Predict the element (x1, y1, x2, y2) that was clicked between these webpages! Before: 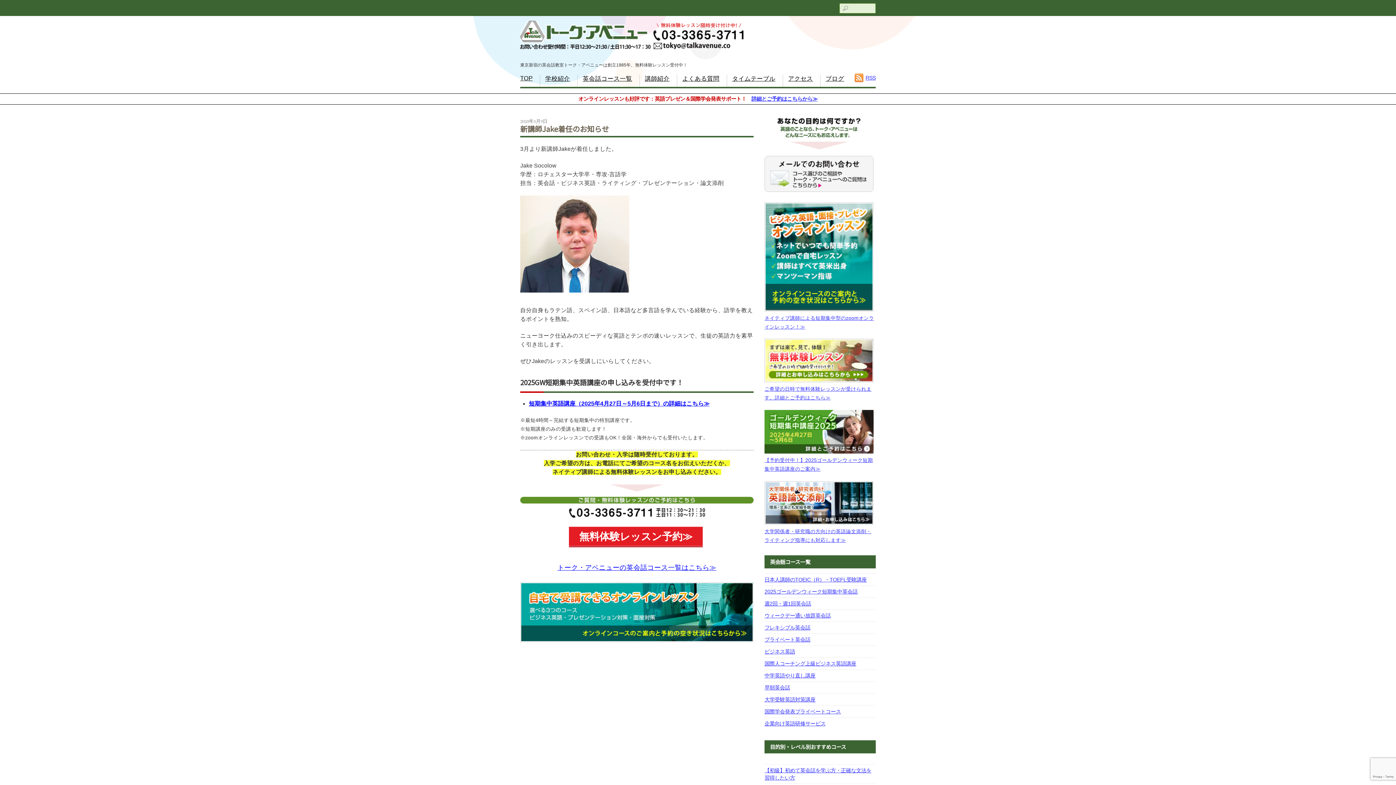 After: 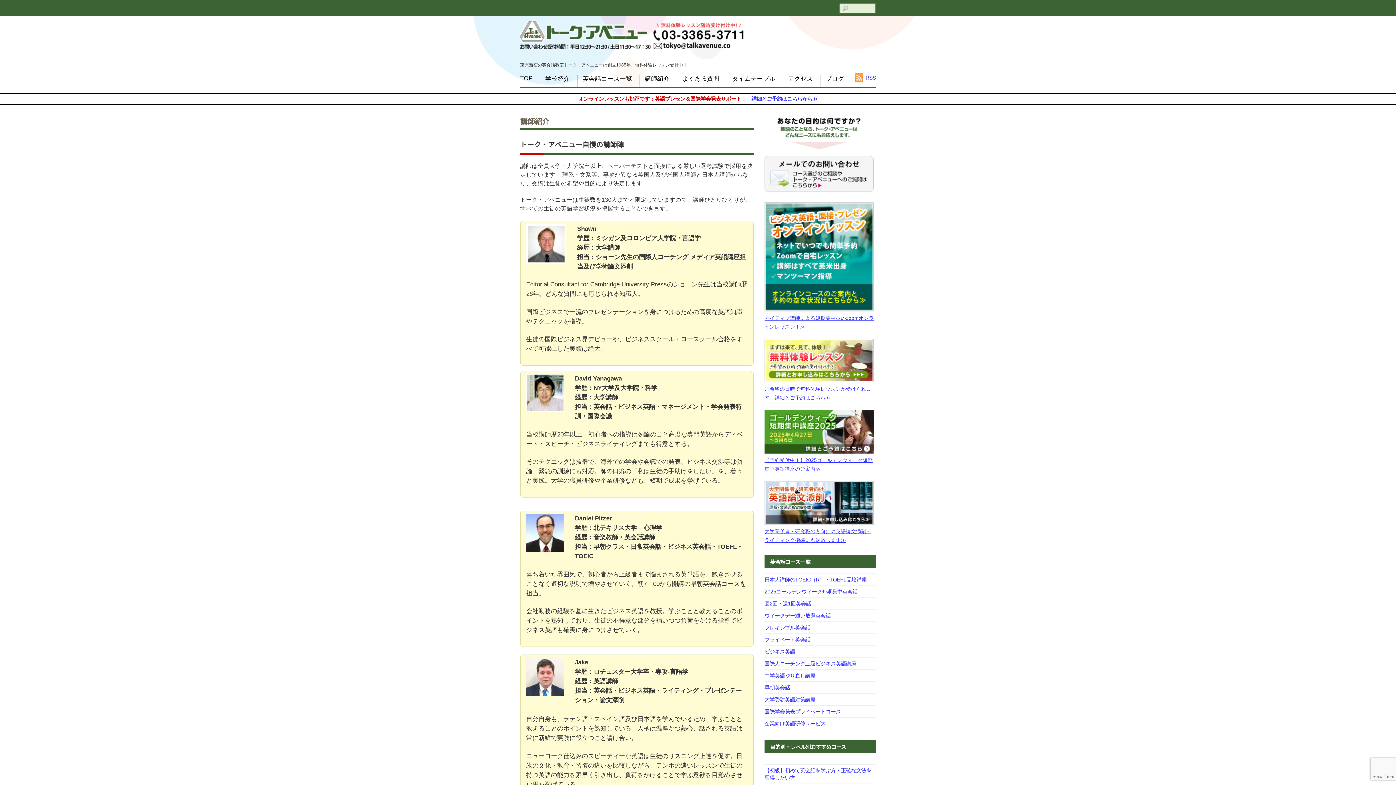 Action: bbox: (640, 74, 677, 86) label: 講師紹介